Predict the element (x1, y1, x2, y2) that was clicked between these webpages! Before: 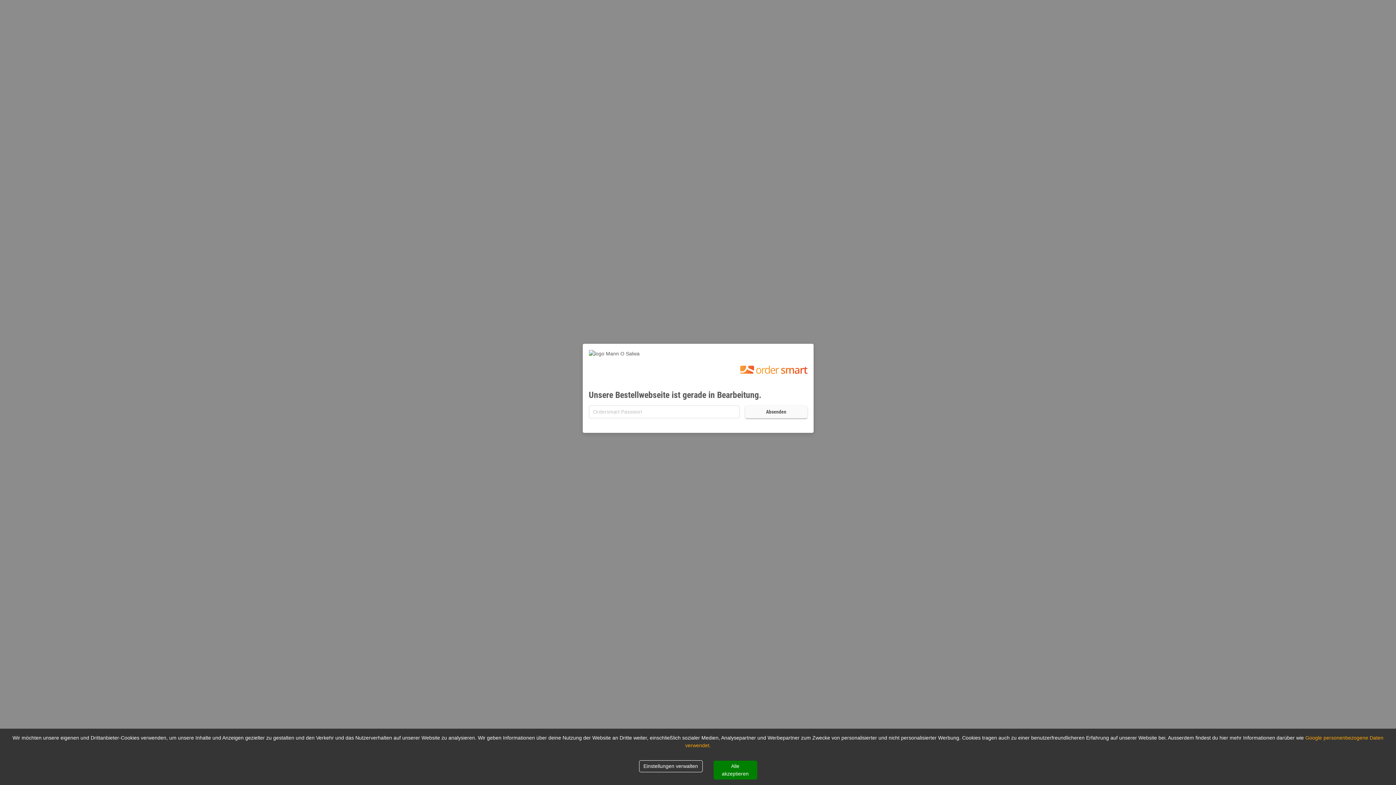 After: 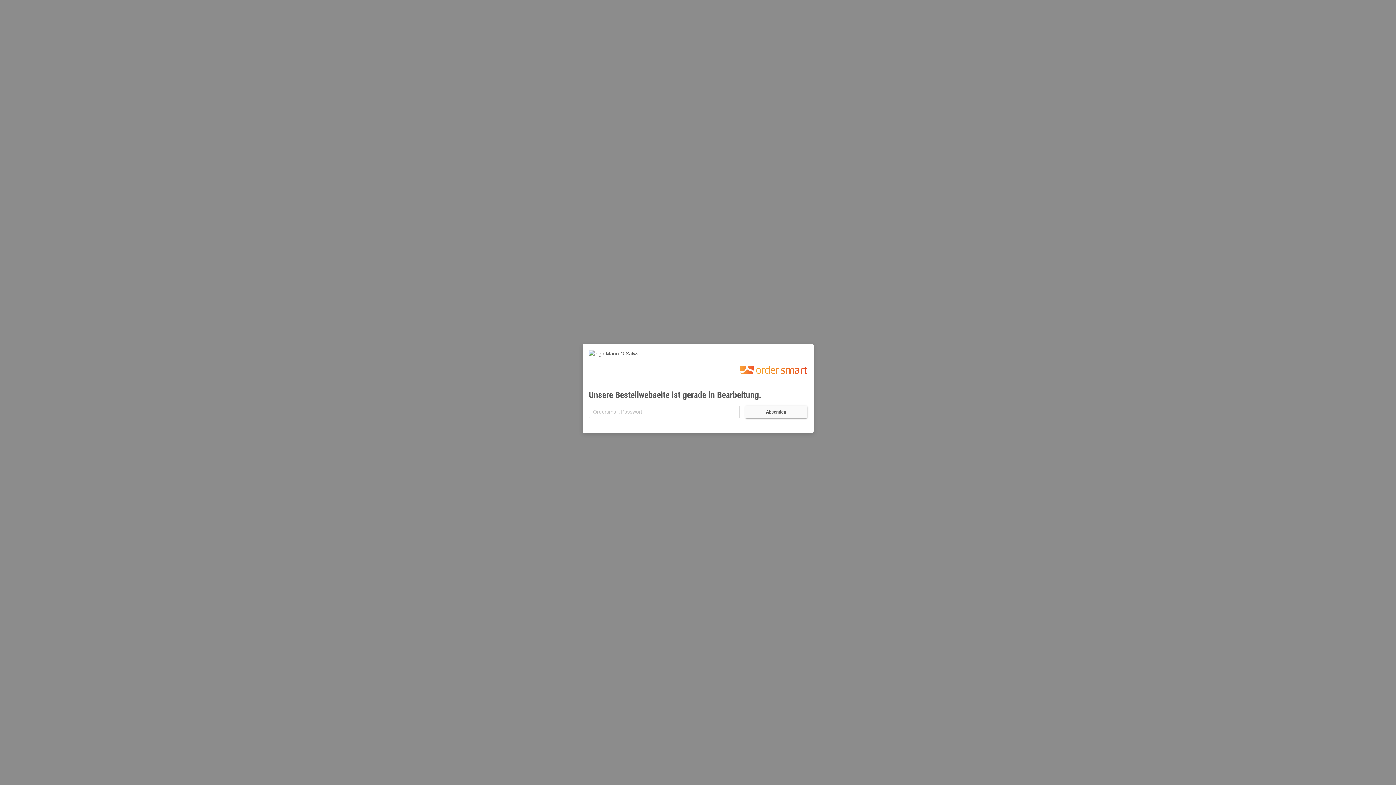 Action: bbox: (713, 761, 757, 780) label: Accept cookies